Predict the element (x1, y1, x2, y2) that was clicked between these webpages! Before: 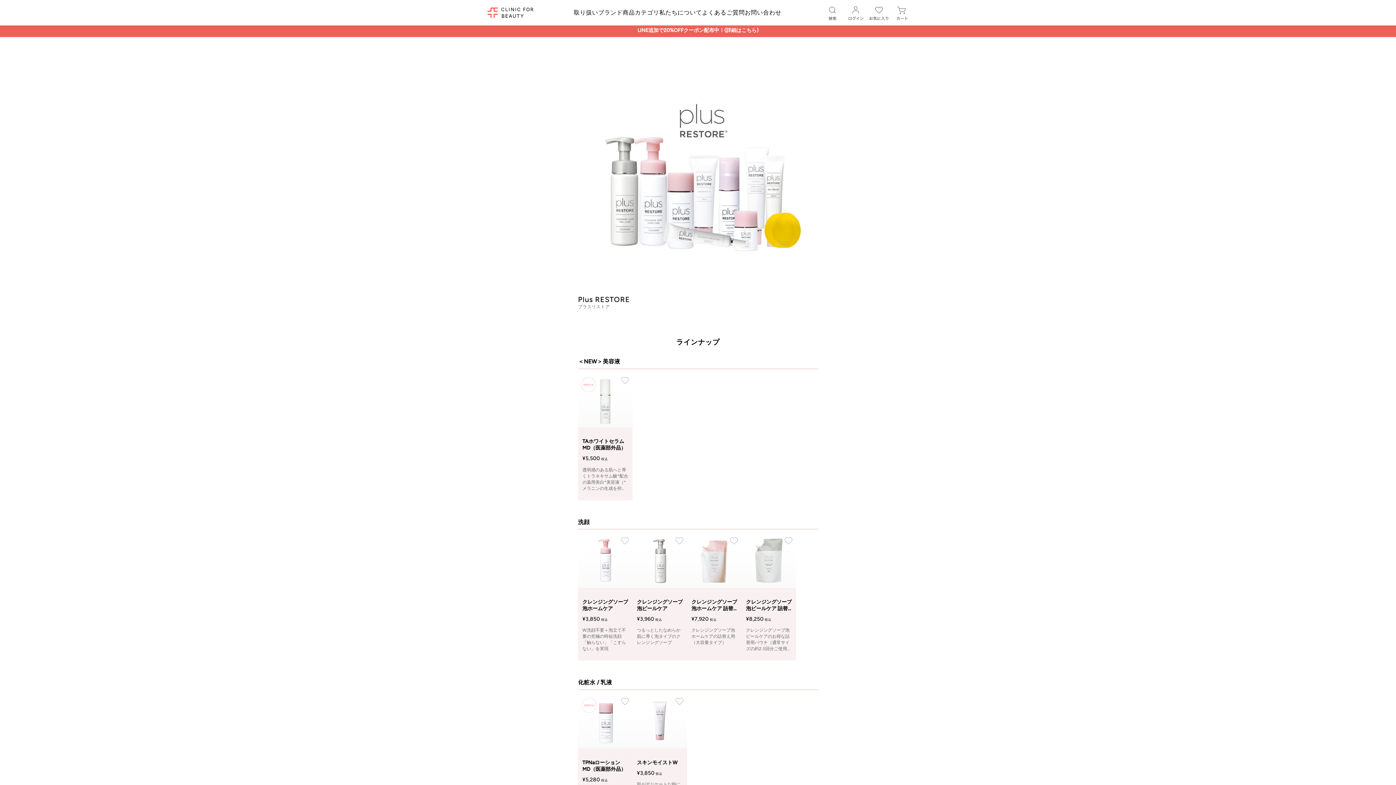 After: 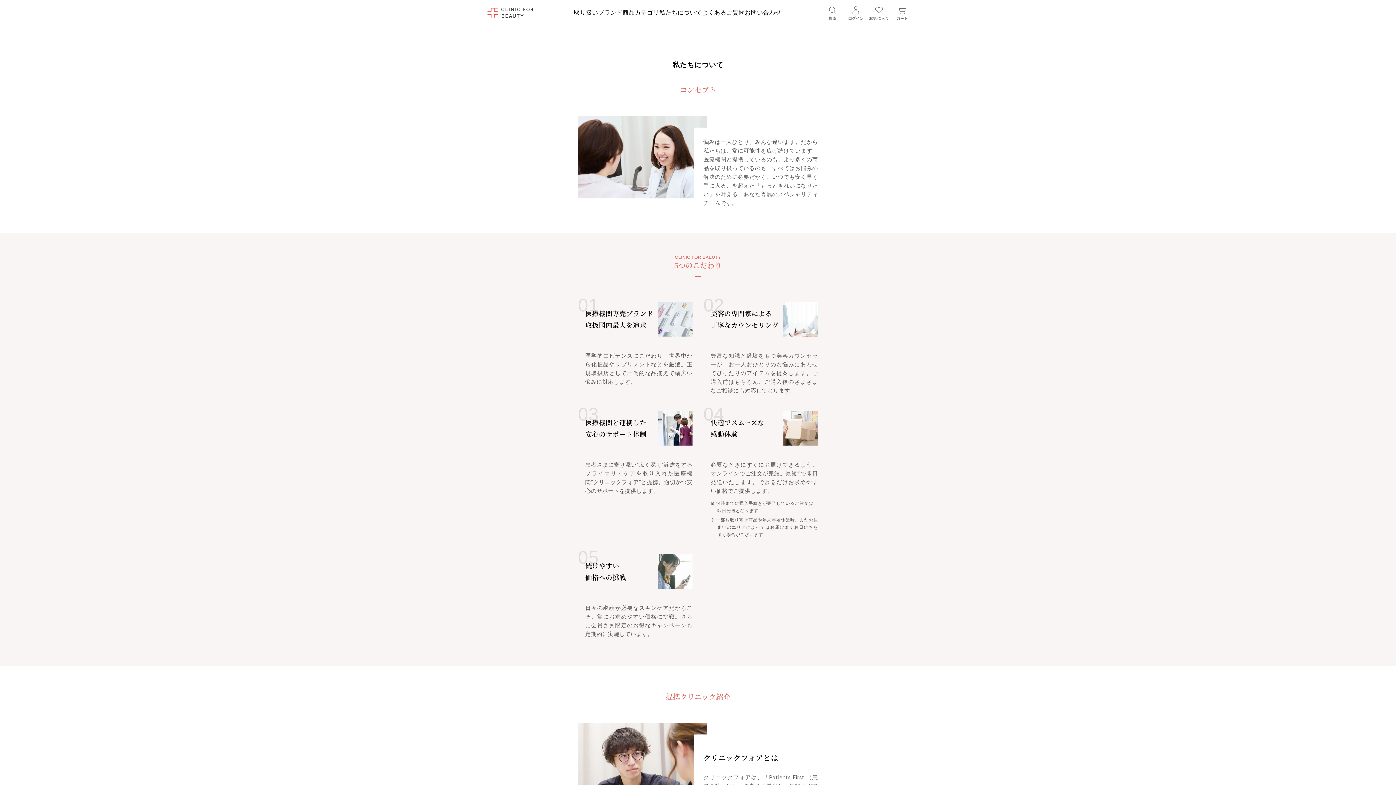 Action: label: 私たちについて bbox: (659, 9, 702, 16)